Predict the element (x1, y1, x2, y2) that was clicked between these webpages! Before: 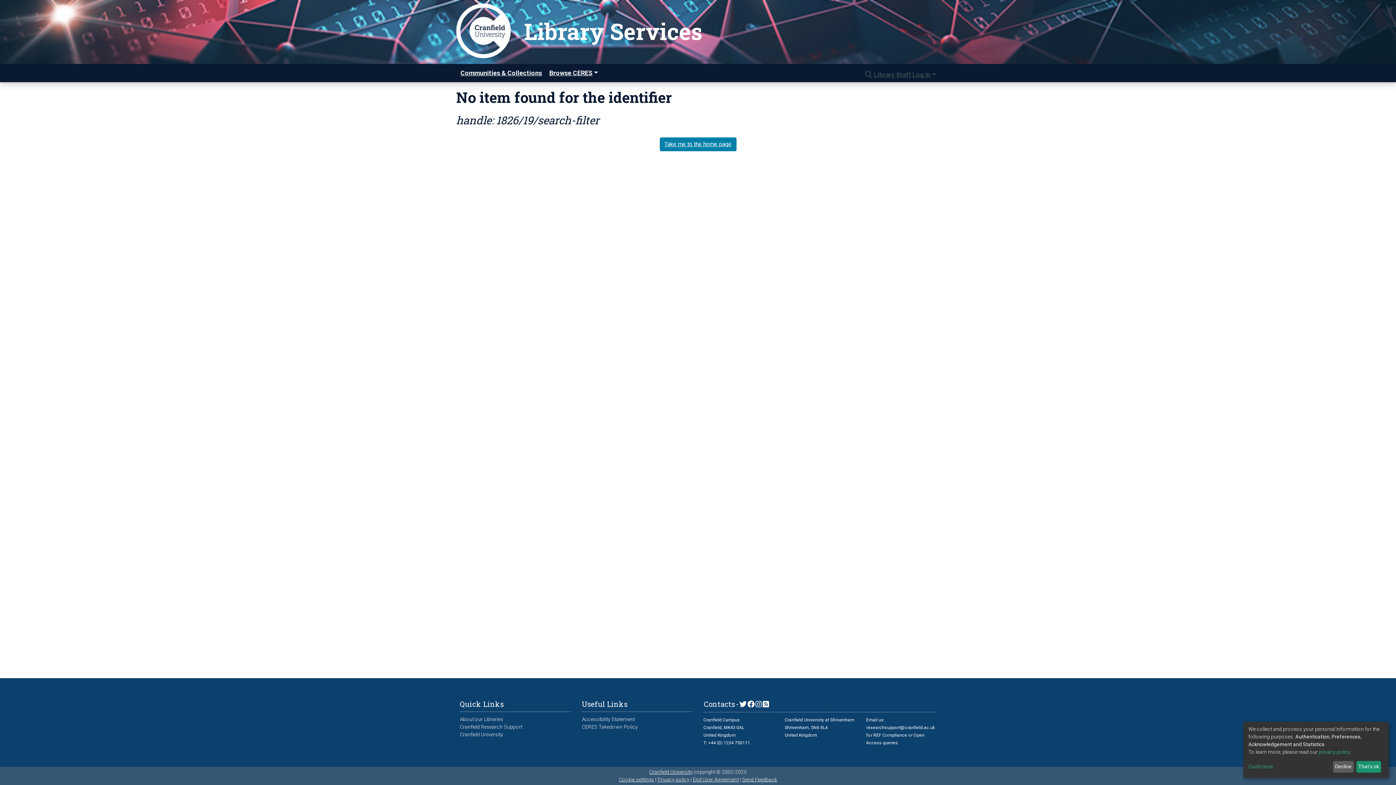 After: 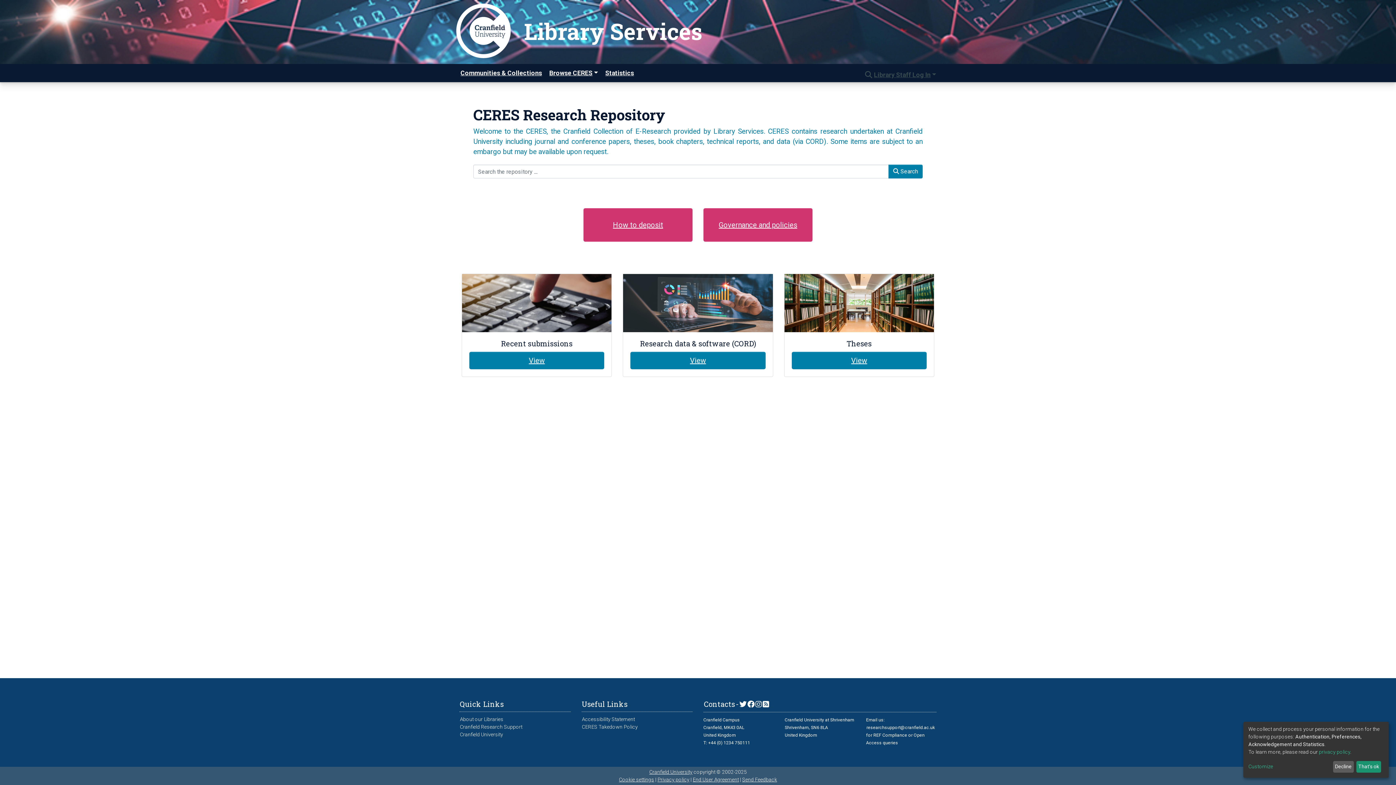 Action: bbox: (735, 699, 739, 709) label: -